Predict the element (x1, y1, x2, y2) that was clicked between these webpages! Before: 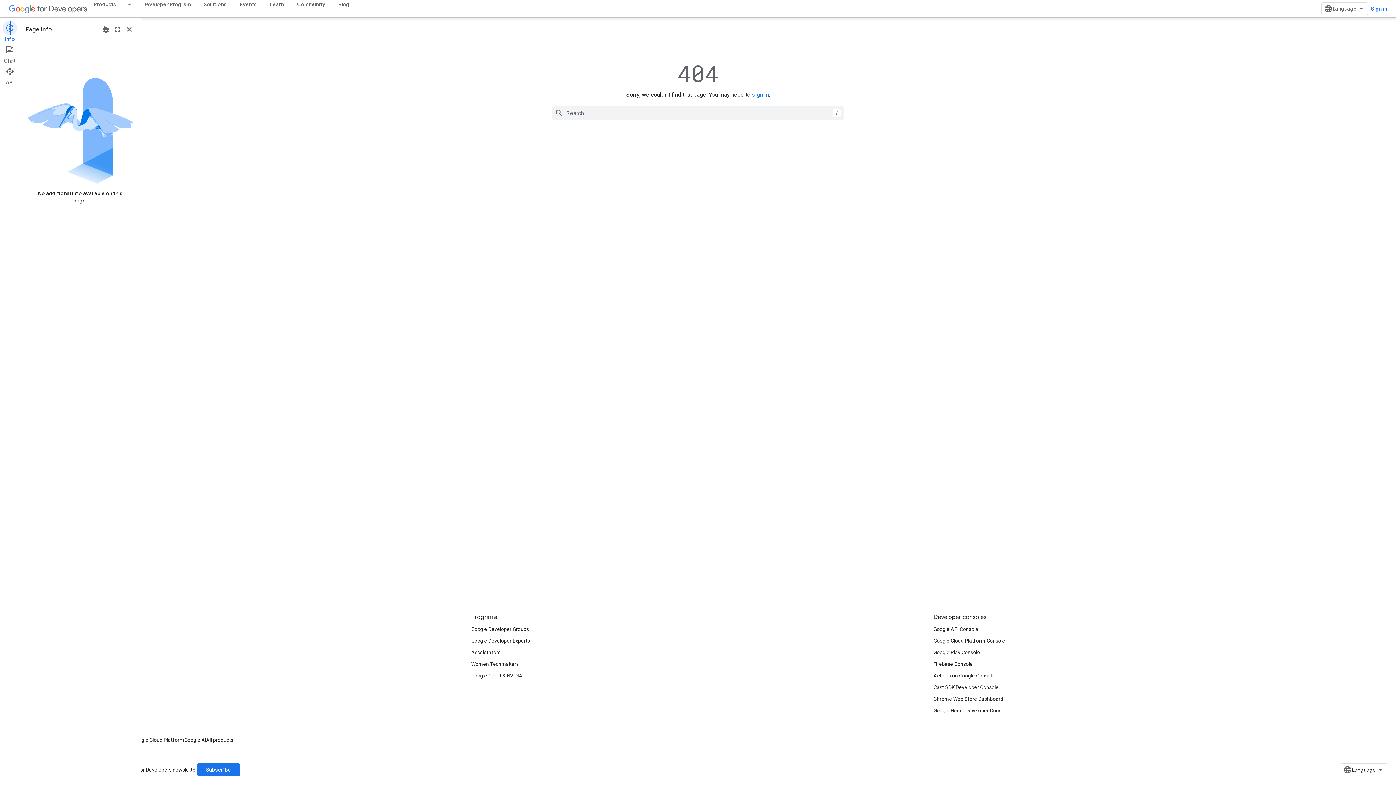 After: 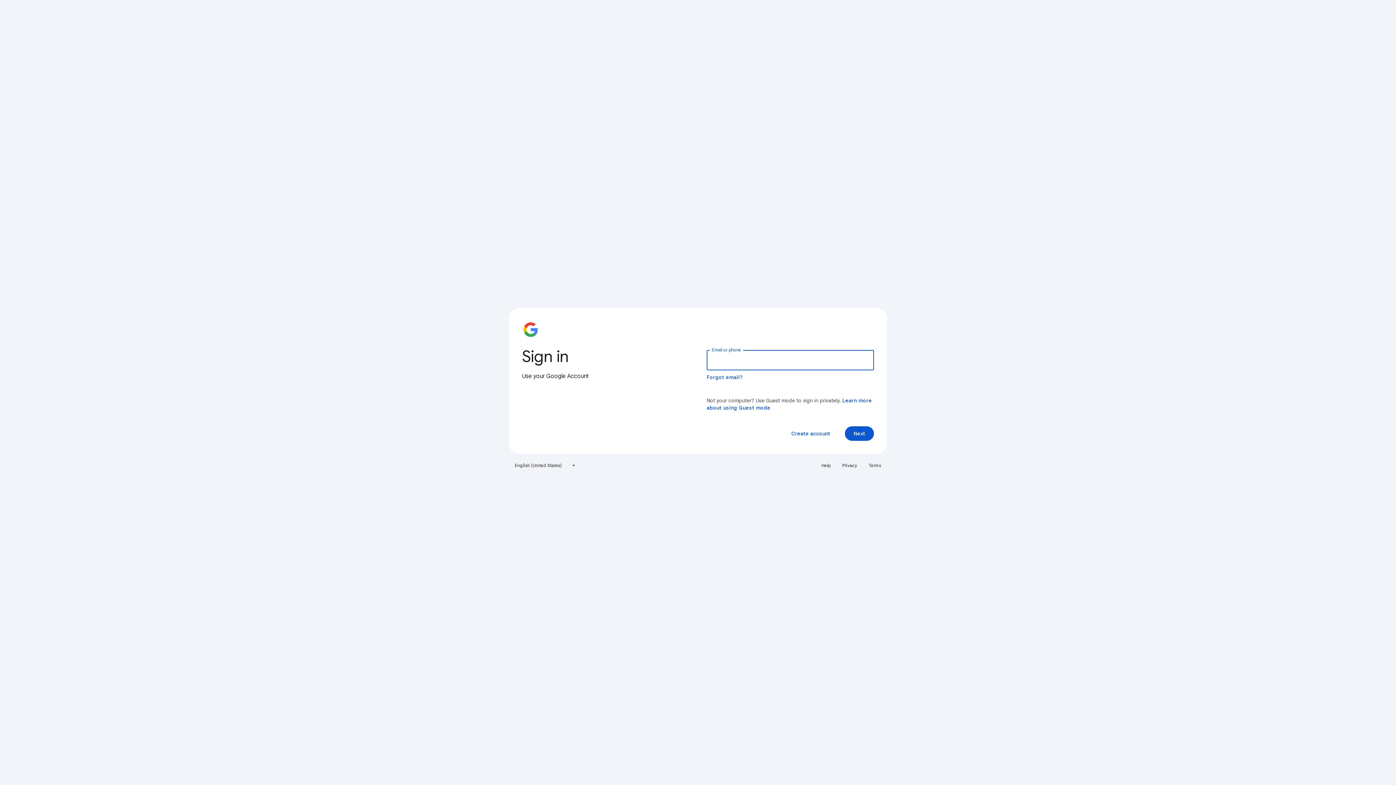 Action: label: Firebase Console bbox: (933, 658, 973, 670)